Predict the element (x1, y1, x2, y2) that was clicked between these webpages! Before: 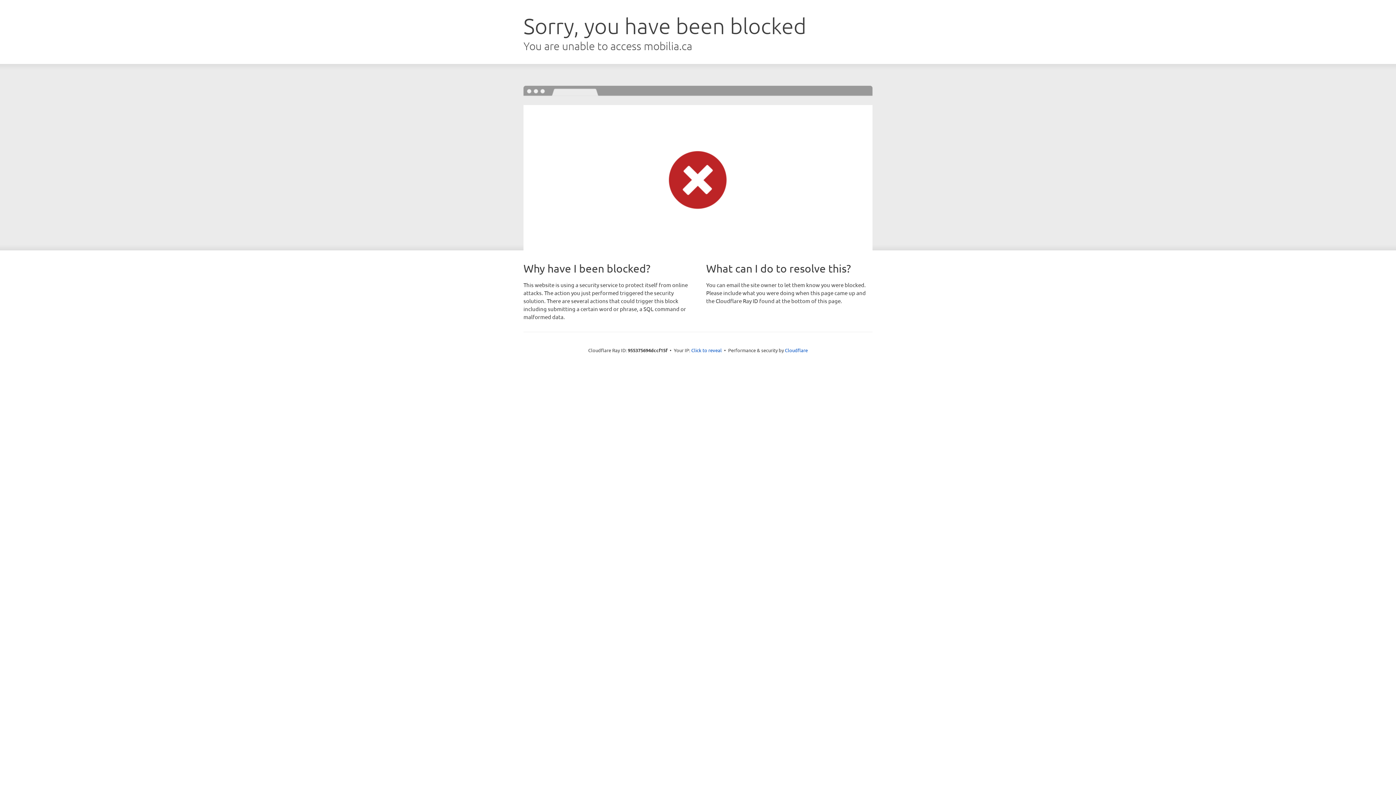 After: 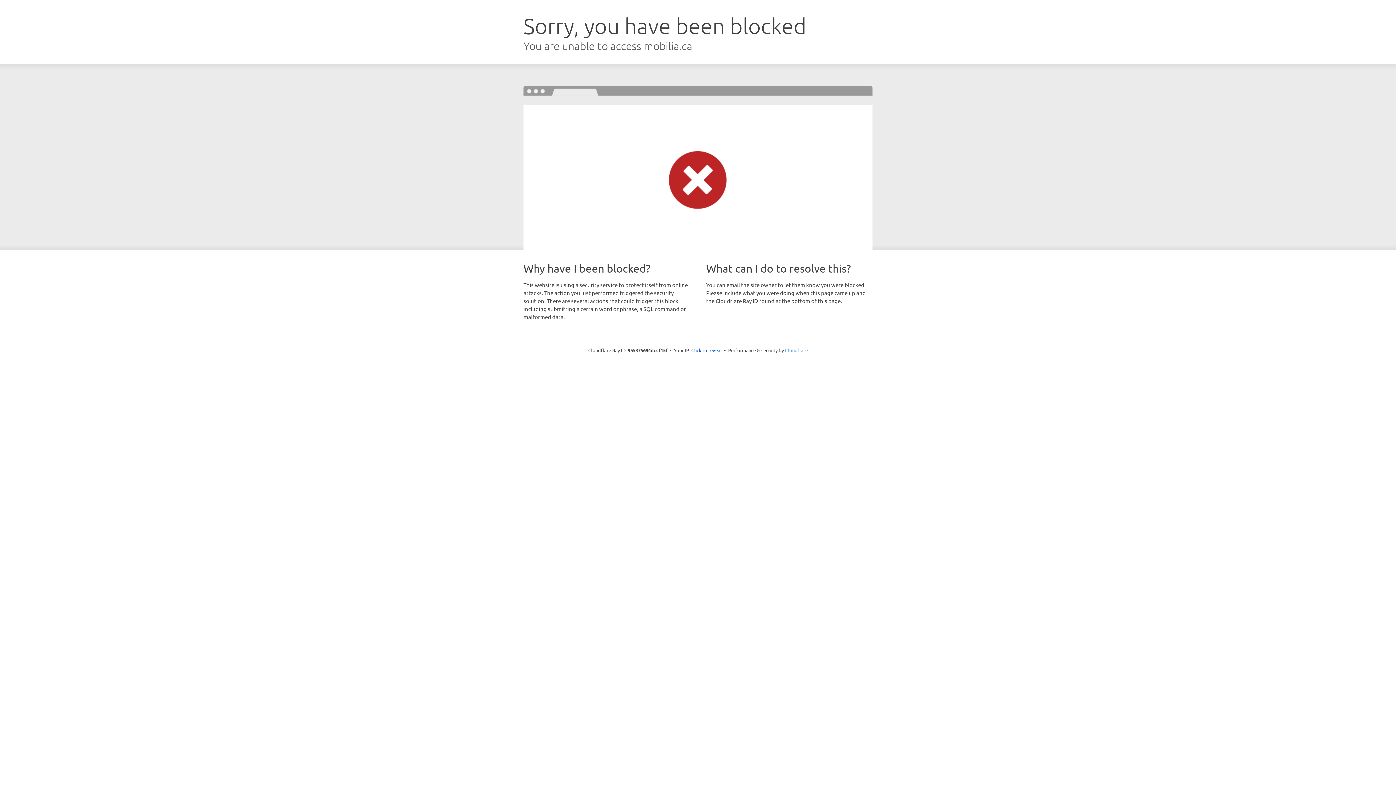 Action: bbox: (785, 347, 808, 353) label: Cloudflare